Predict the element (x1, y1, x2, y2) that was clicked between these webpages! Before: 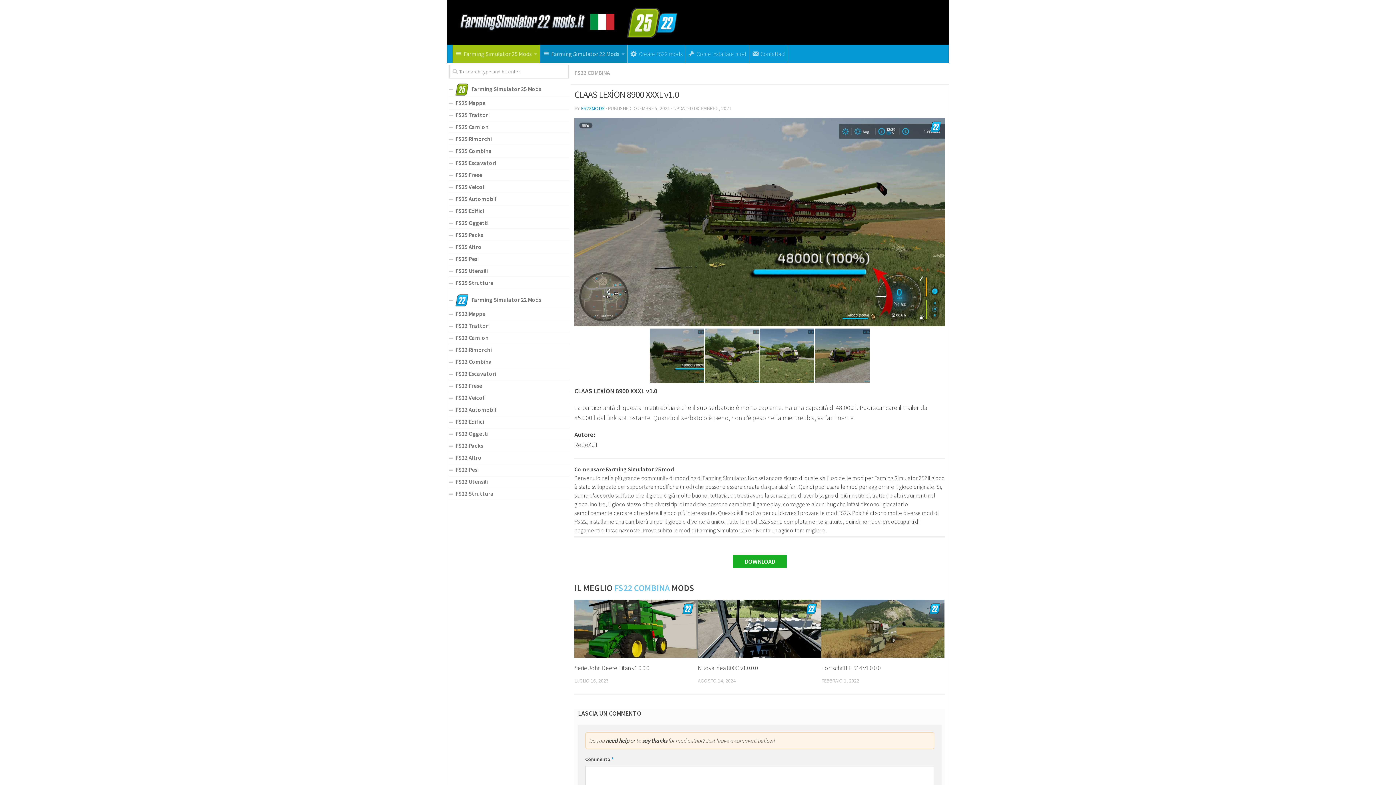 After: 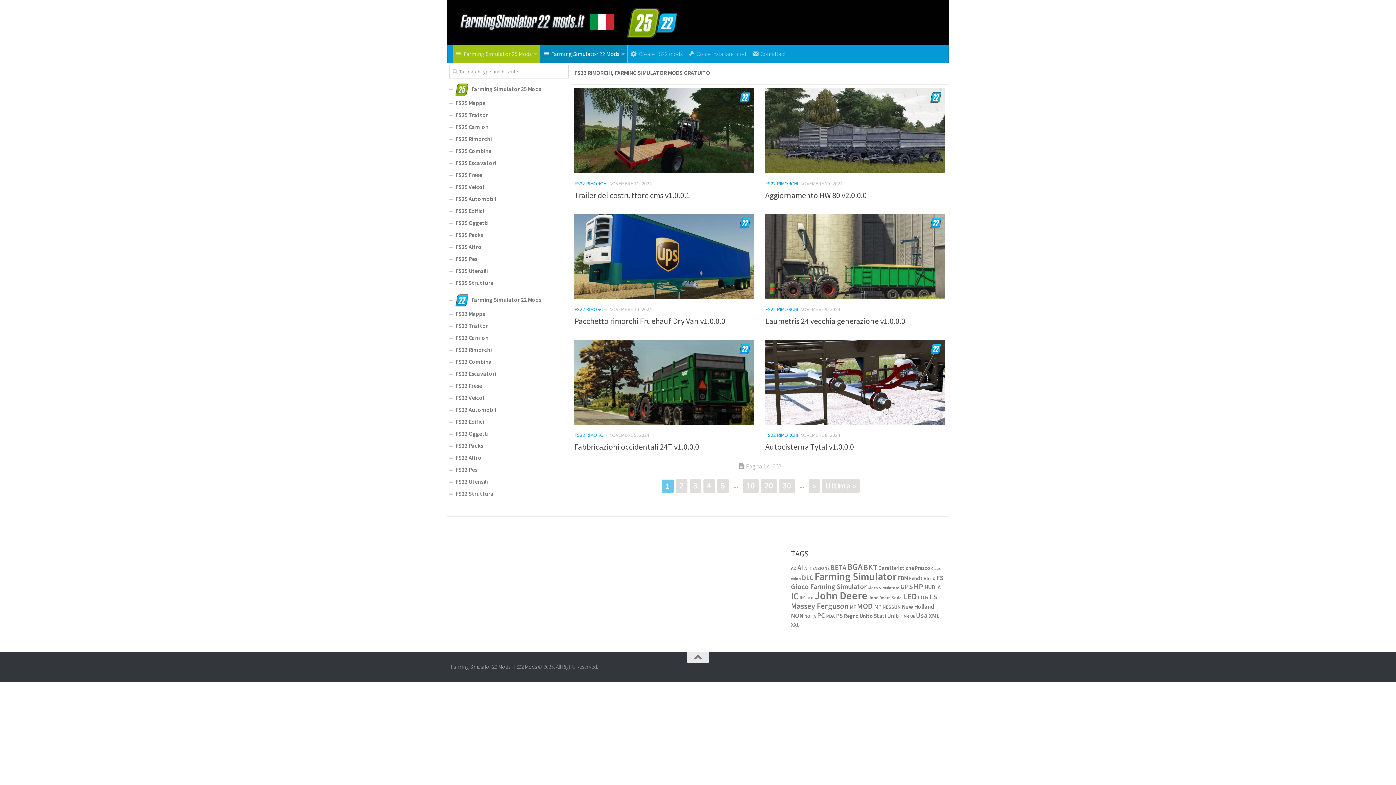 Action: bbox: (449, 344, 569, 356) label: FS22 Rimorchi